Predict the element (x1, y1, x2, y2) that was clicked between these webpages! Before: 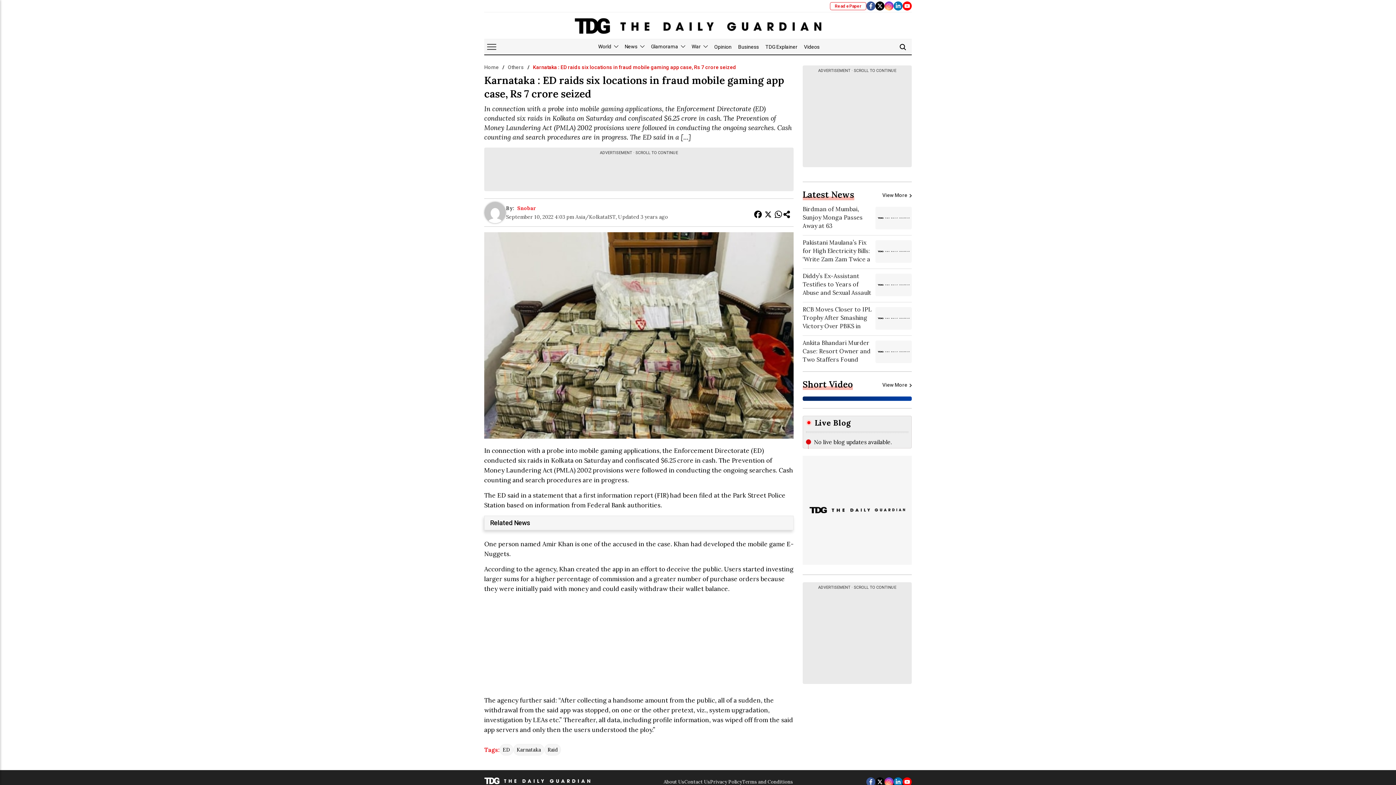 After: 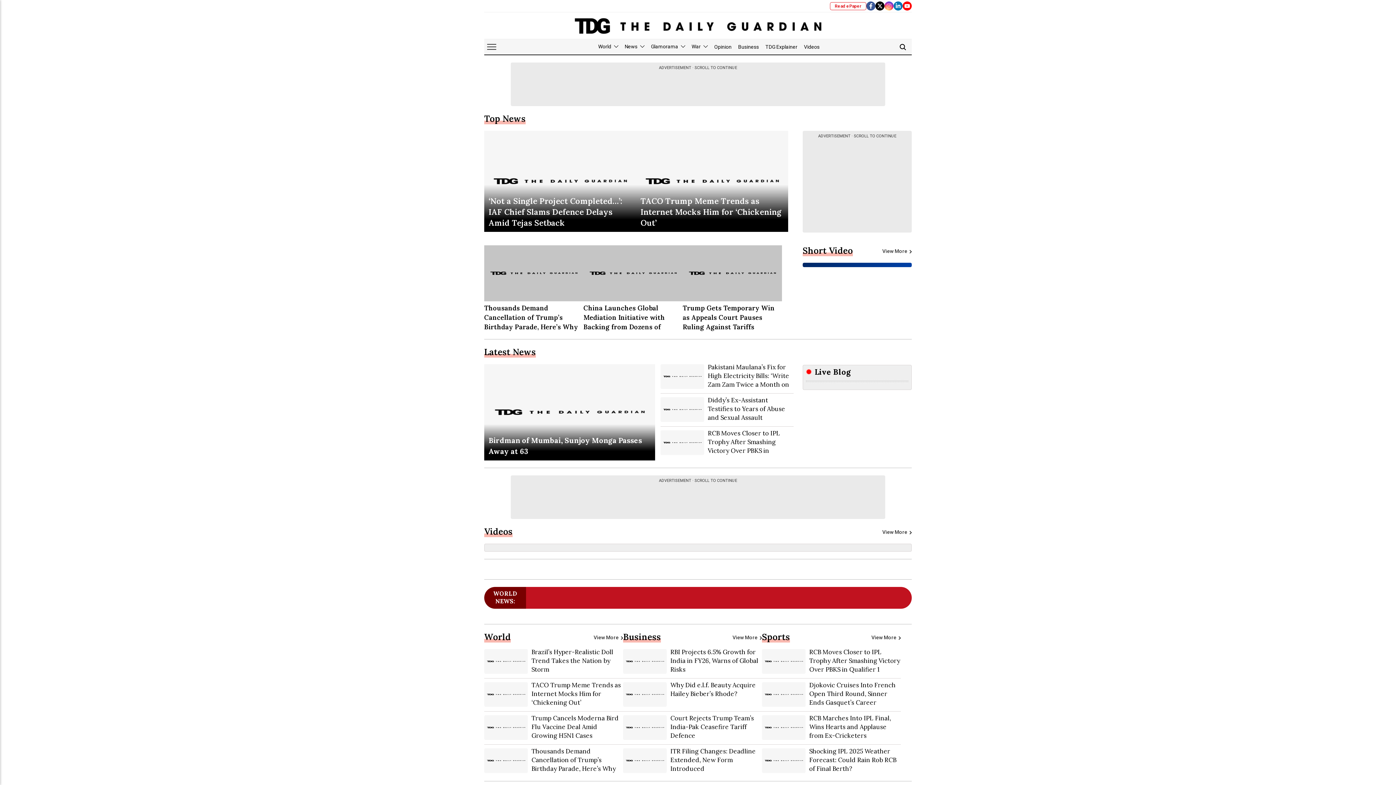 Action: label: Home bbox: (484, 64, 502, 70)